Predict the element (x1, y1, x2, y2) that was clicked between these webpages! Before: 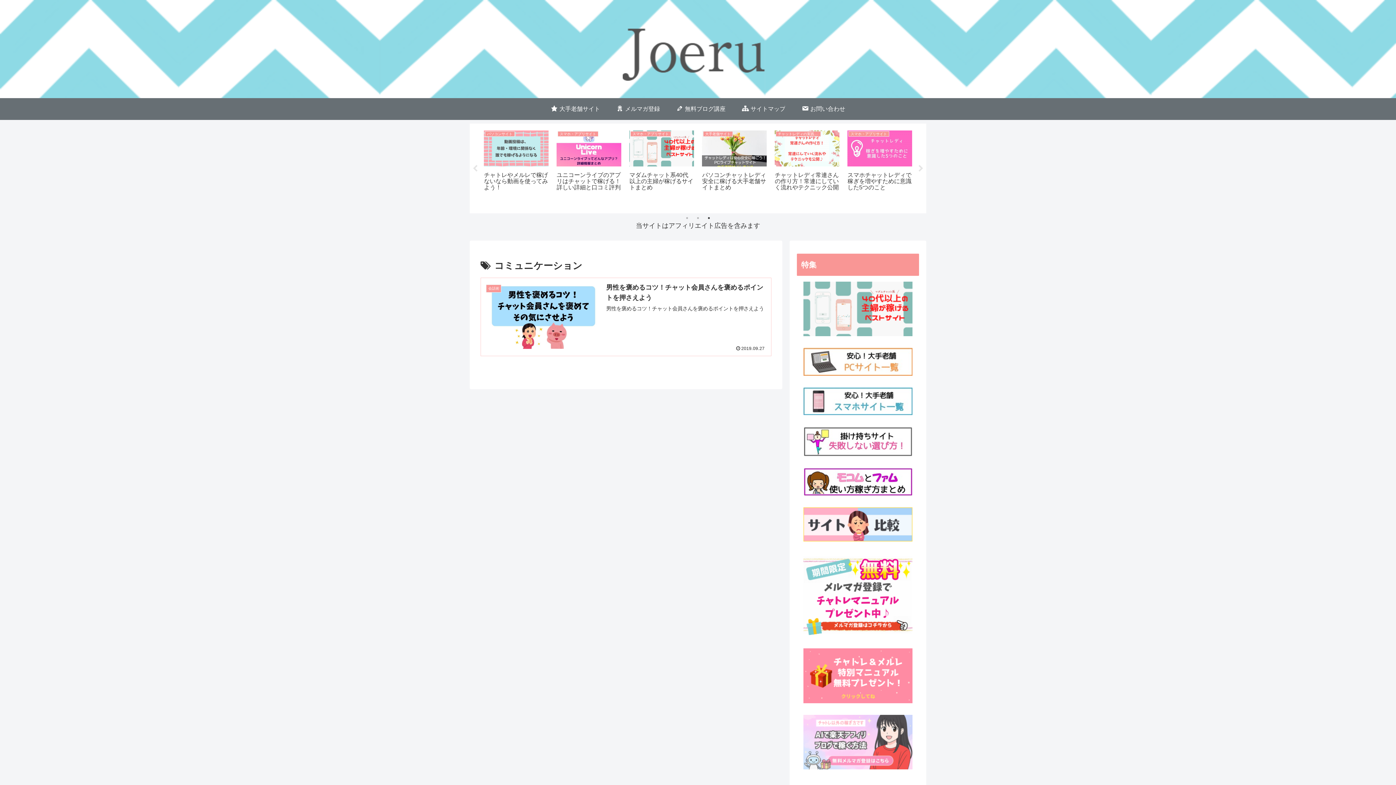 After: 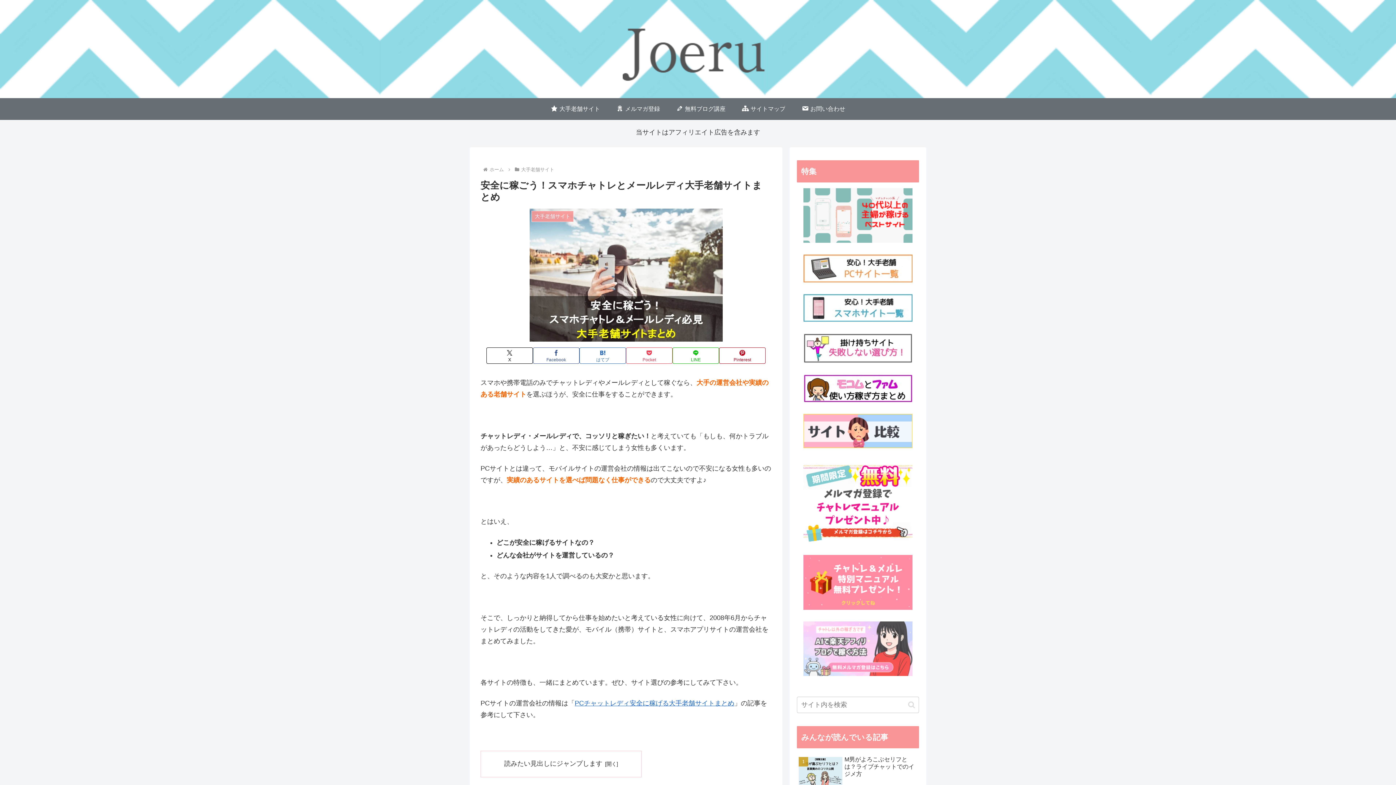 Action: bbox: (797, 387, 919, 415)